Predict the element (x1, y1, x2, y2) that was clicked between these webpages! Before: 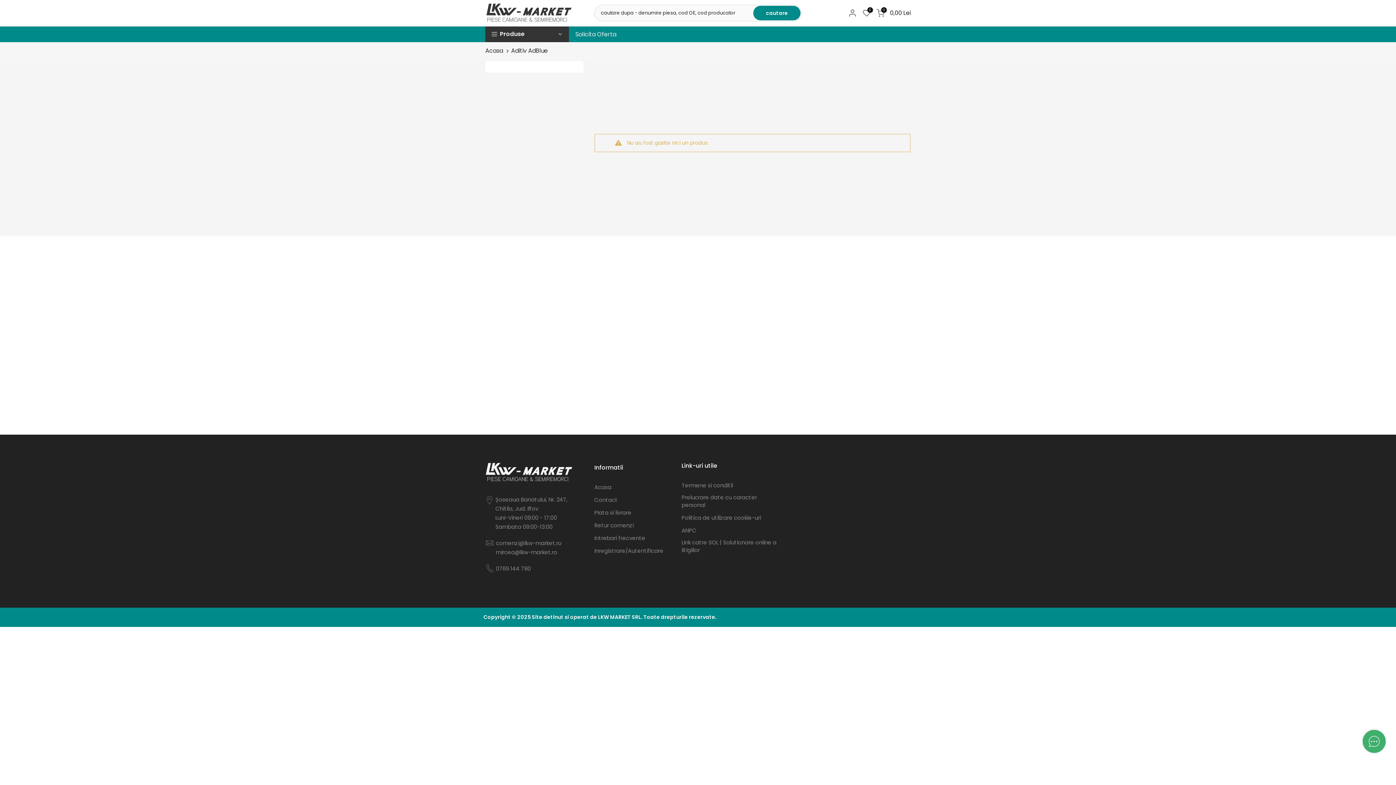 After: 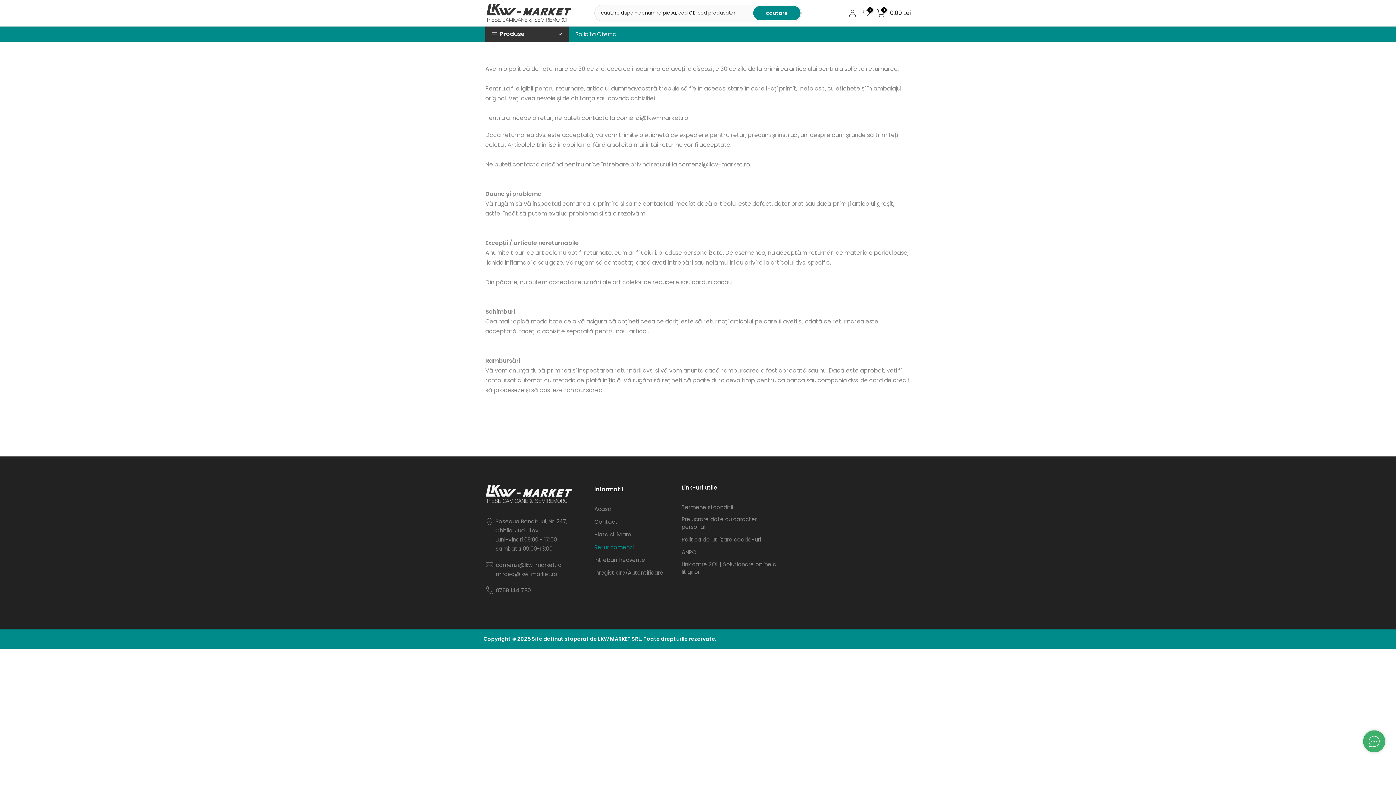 Action: label: Retur comenzi bbox: (594, 521, 633, 529)